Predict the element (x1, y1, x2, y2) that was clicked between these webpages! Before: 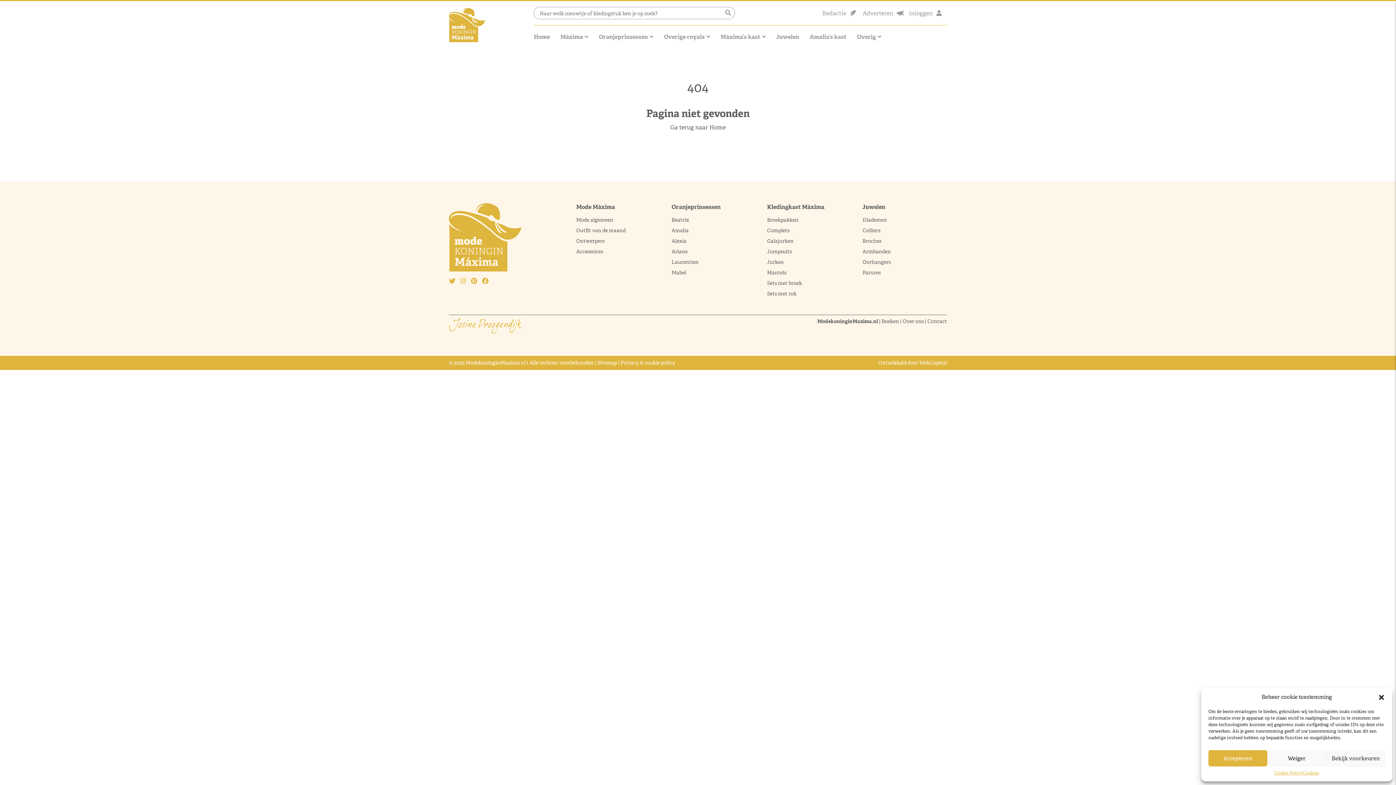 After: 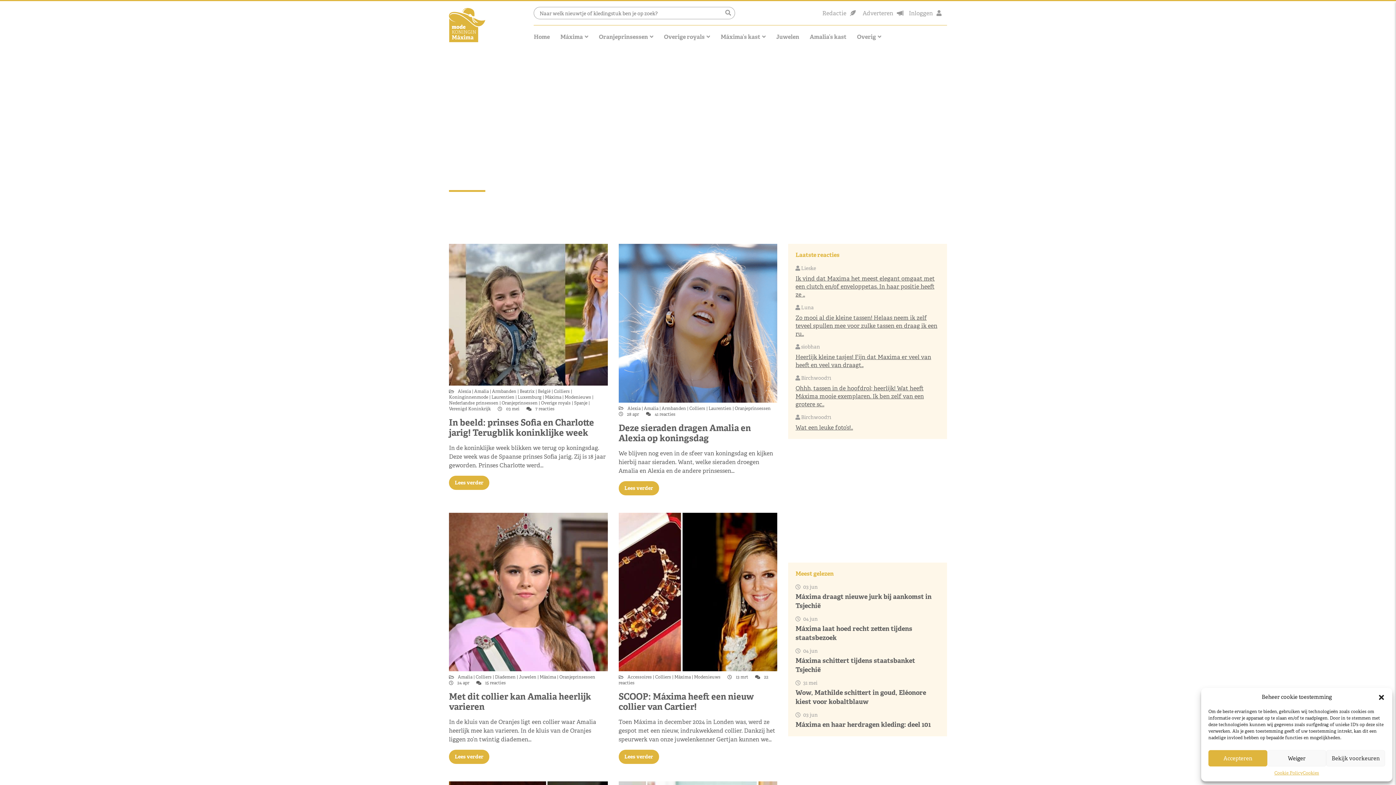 Action: bbox: (862, 227, 880, 233) label: Colliers